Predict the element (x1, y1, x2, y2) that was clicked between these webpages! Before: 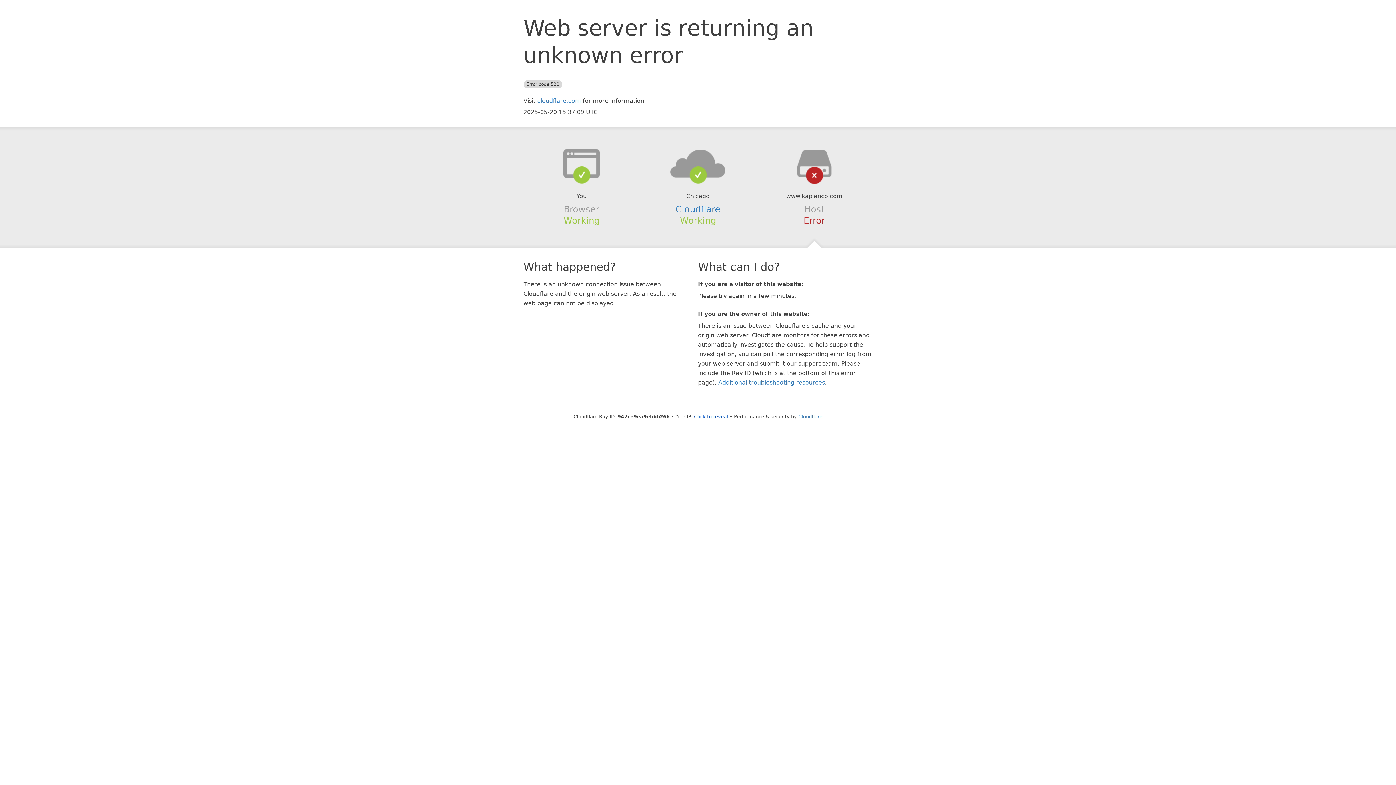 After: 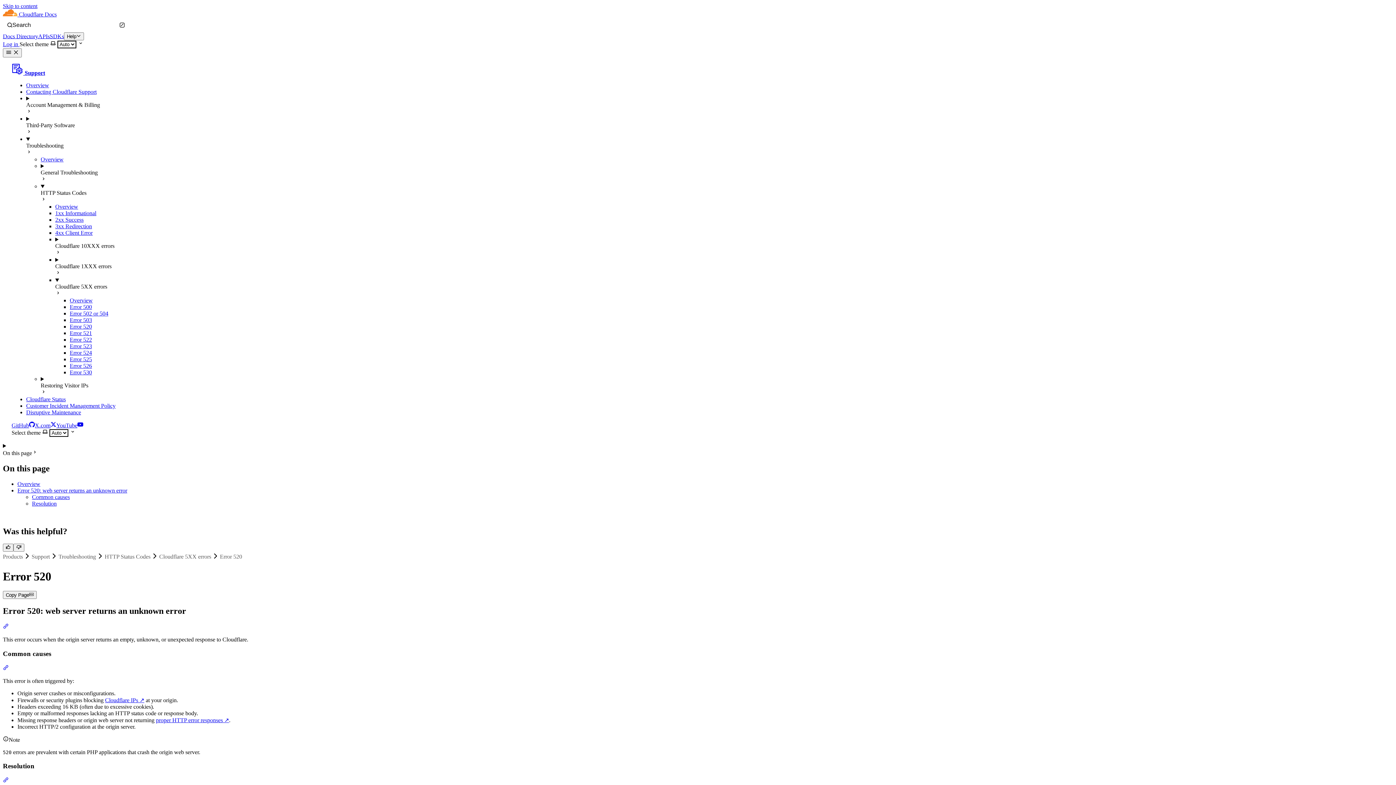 Action: bbox: (718, 379, 825, 386) label: Additional troubleshooting resources